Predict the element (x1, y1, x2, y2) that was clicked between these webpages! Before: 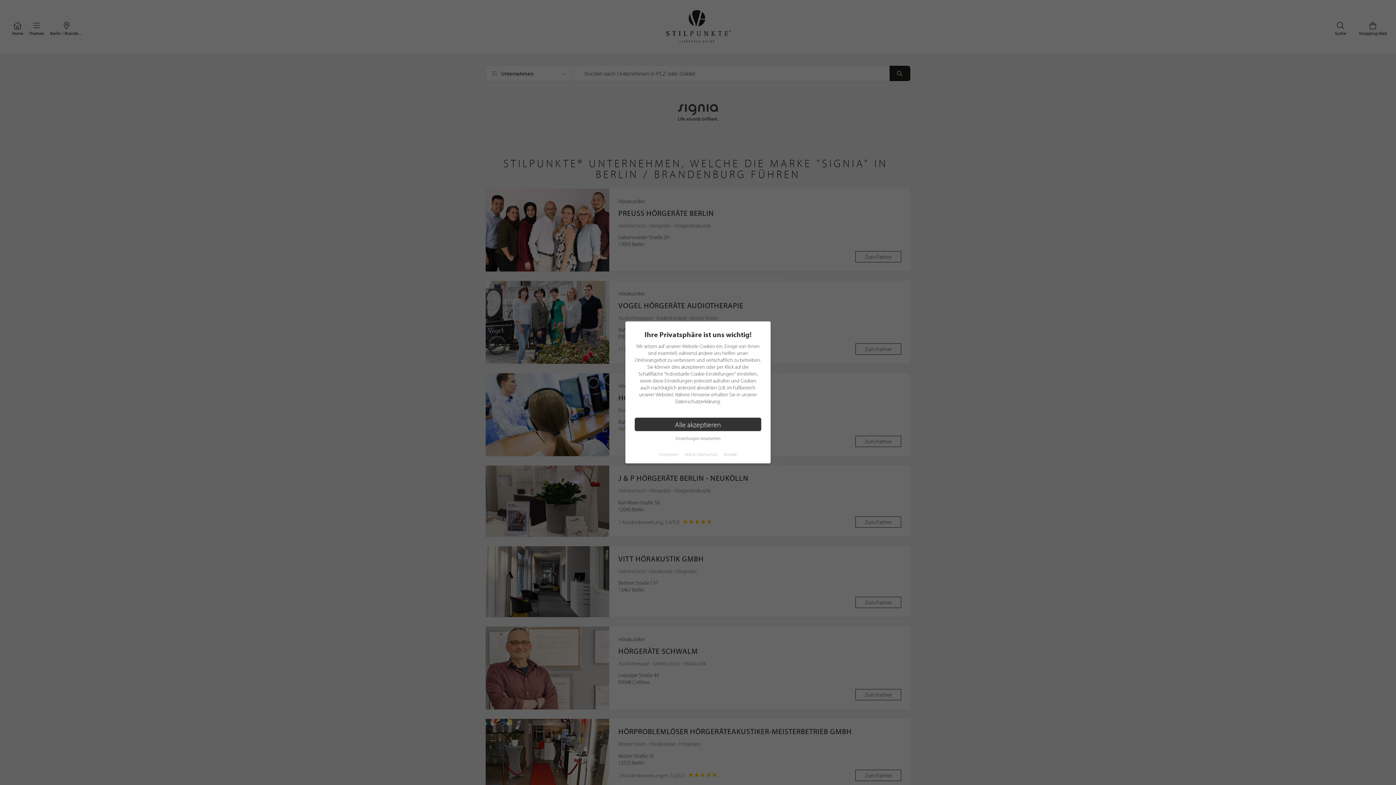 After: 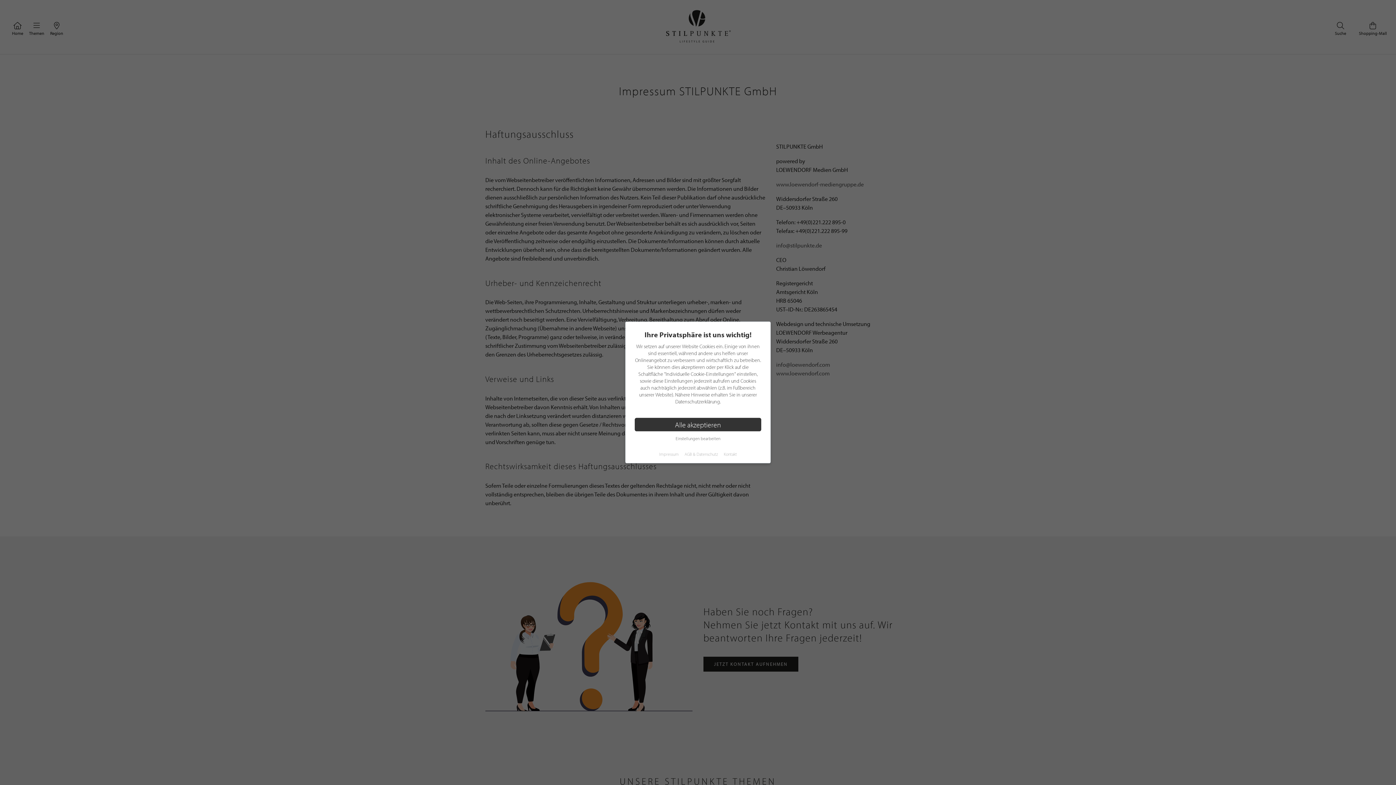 Action: label: Impressum bbox: (659, 451, 678, 457)